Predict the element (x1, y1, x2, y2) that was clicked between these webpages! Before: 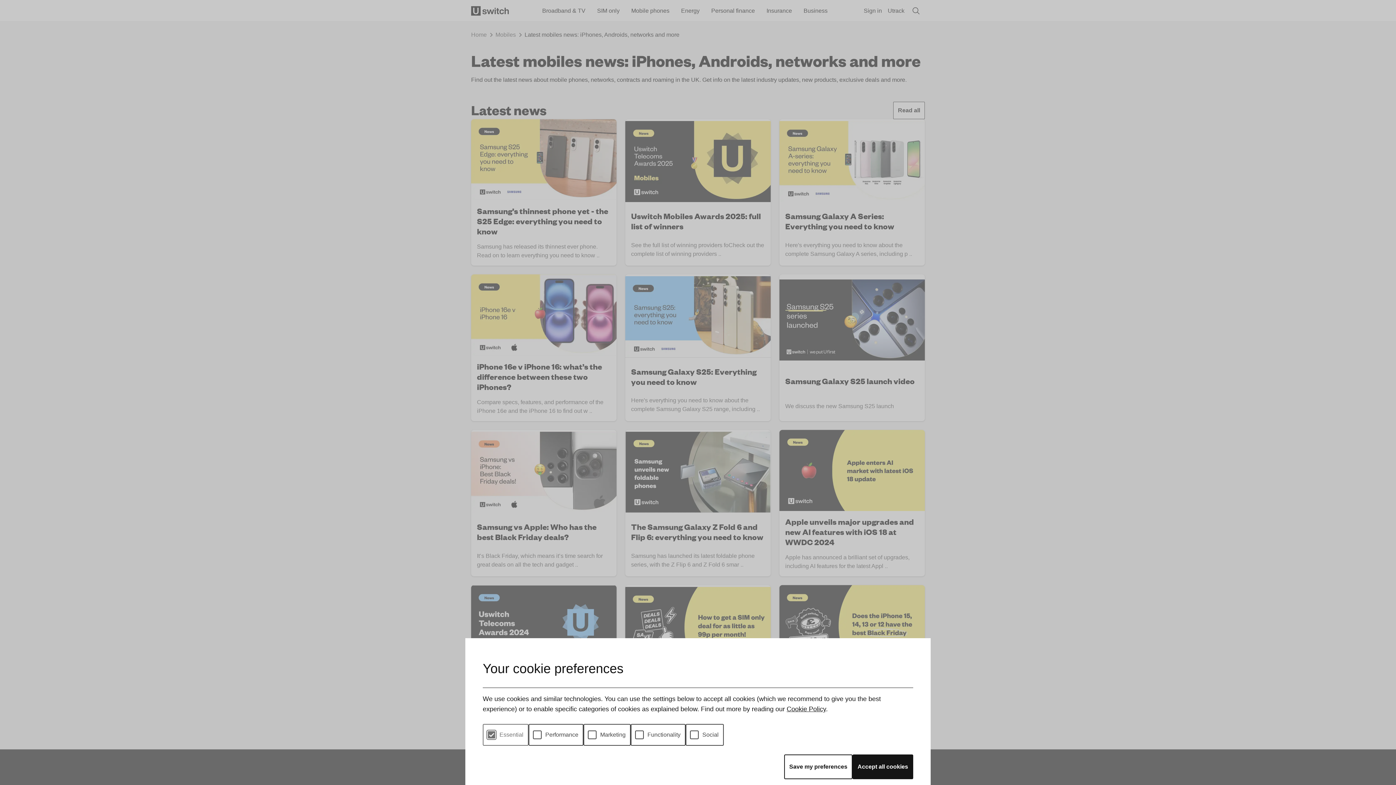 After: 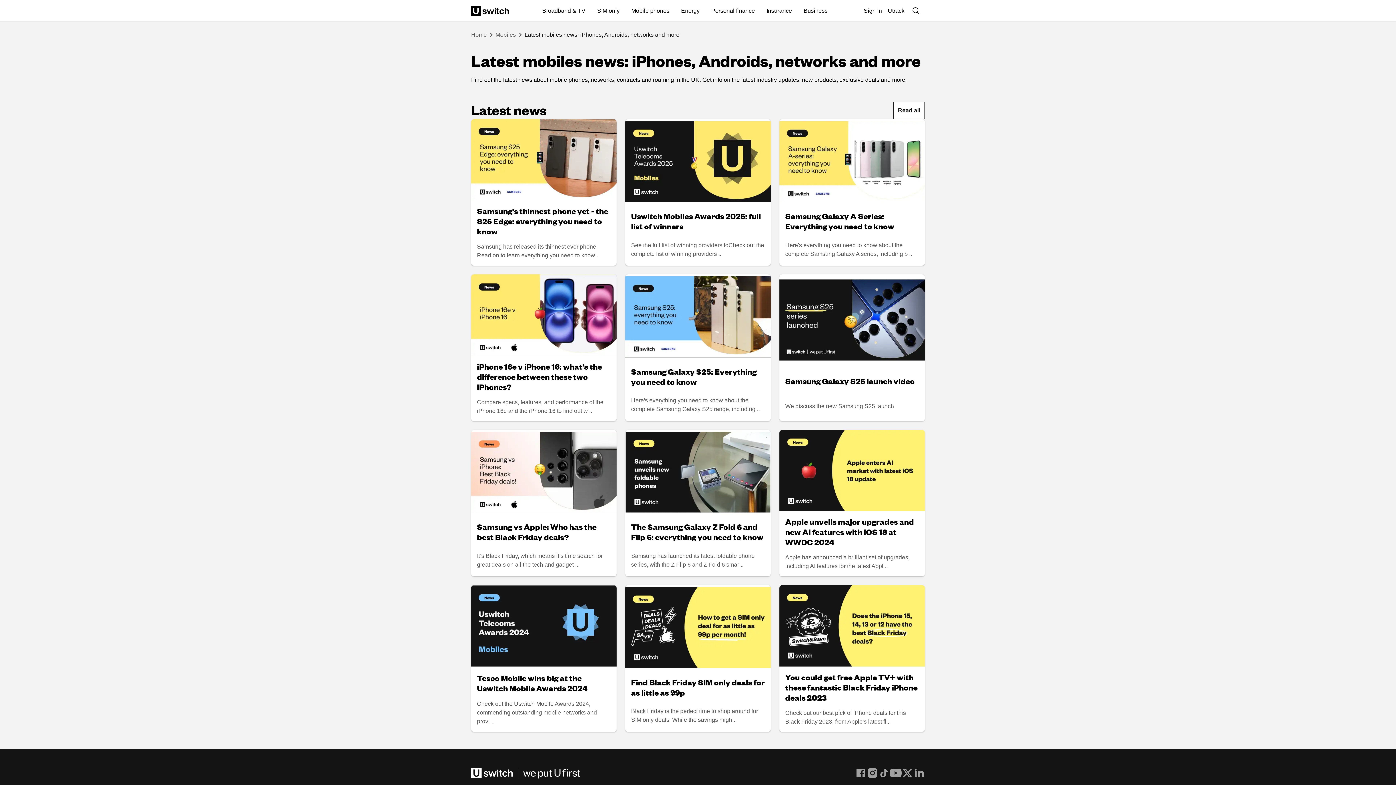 Action: bbox: (784, 754, 852, 779) label: Save my preferences